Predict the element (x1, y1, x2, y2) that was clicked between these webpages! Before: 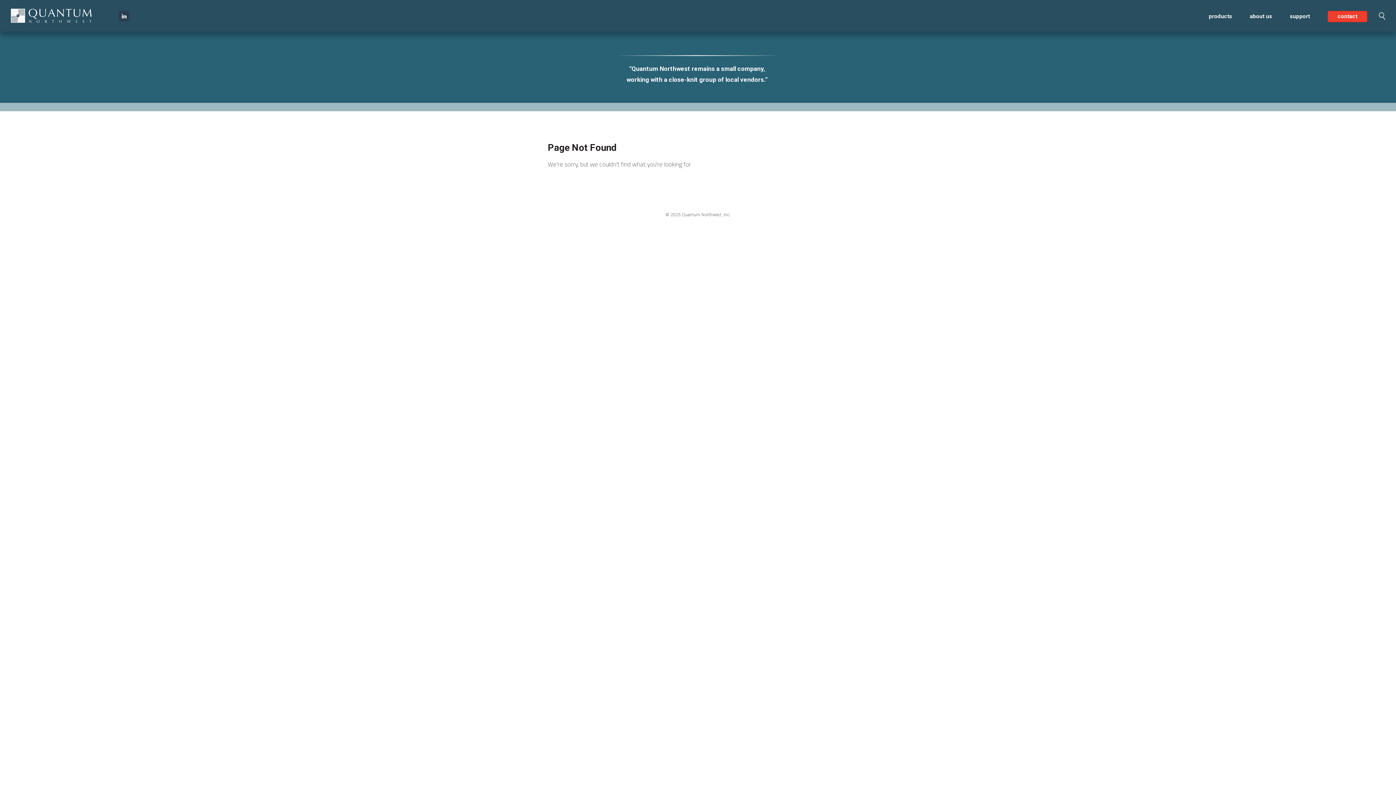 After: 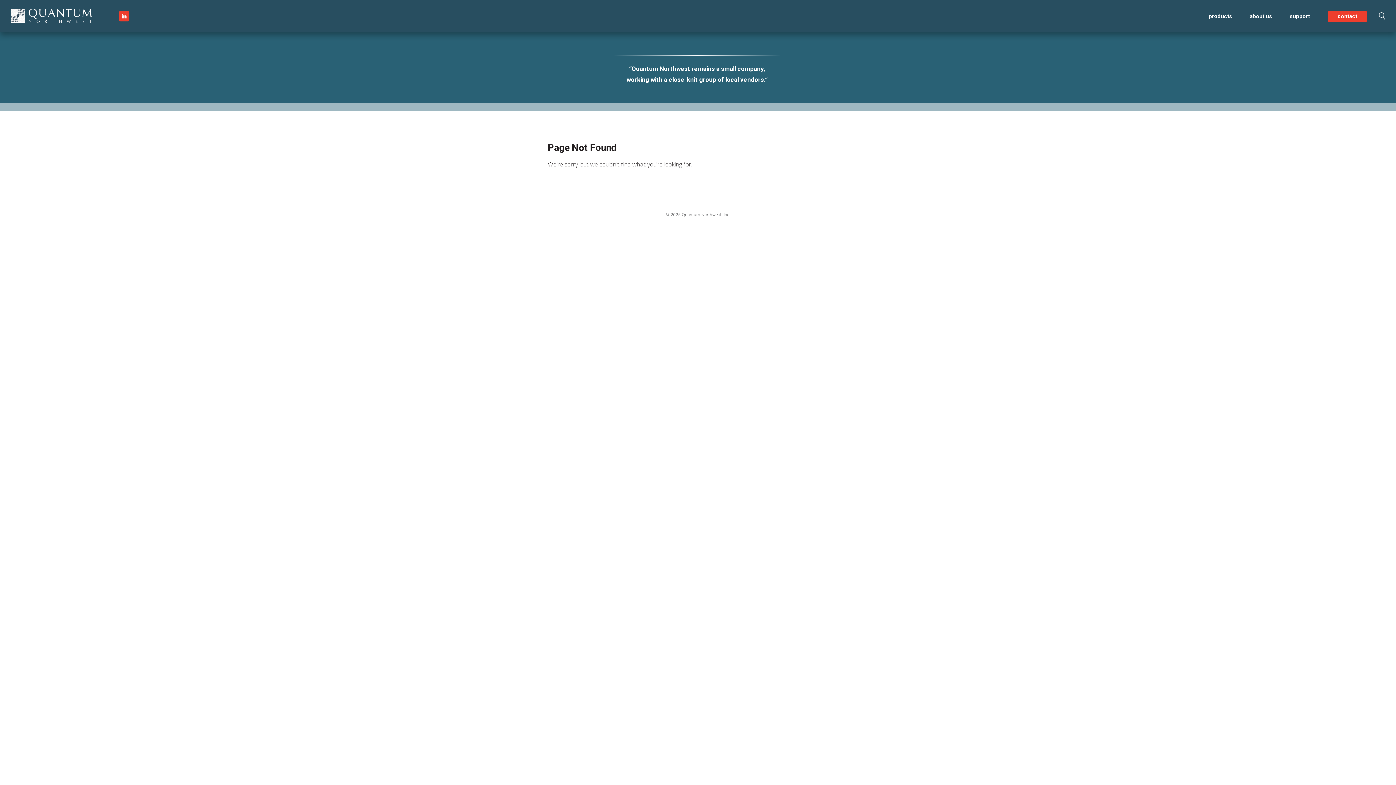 Action: label: linkedin bbox: (118, 10, 129, 21)